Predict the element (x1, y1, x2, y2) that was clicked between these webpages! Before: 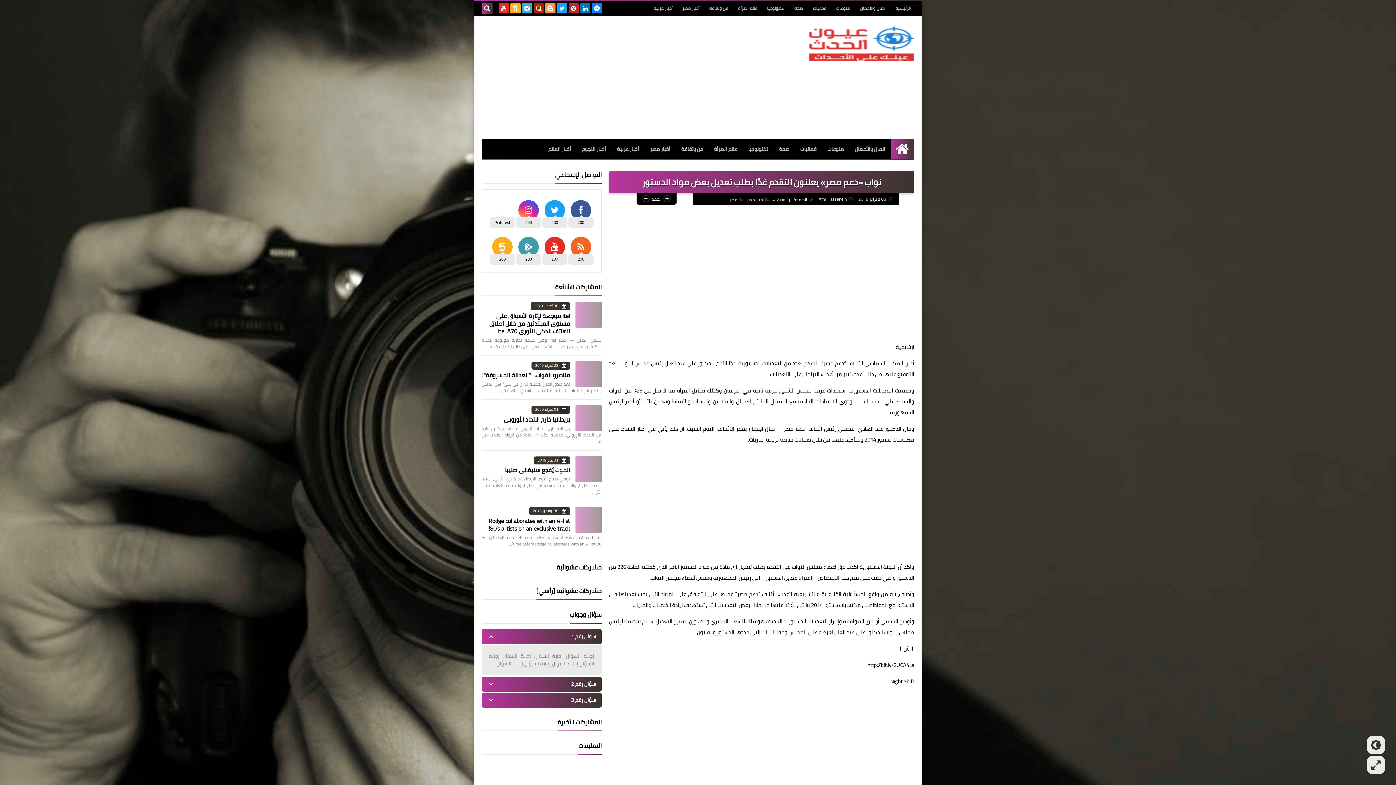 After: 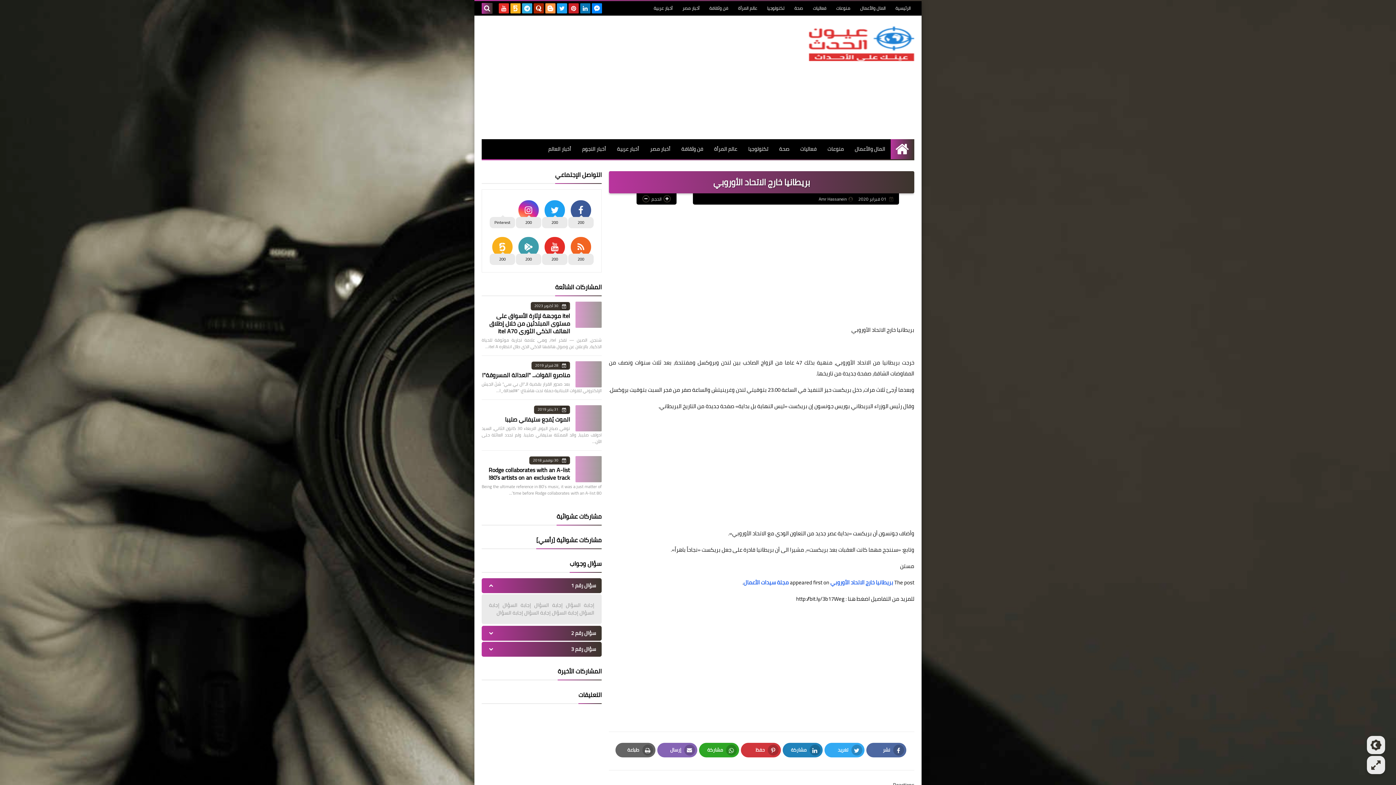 Action: bbox: (575, 405, 601, 431)